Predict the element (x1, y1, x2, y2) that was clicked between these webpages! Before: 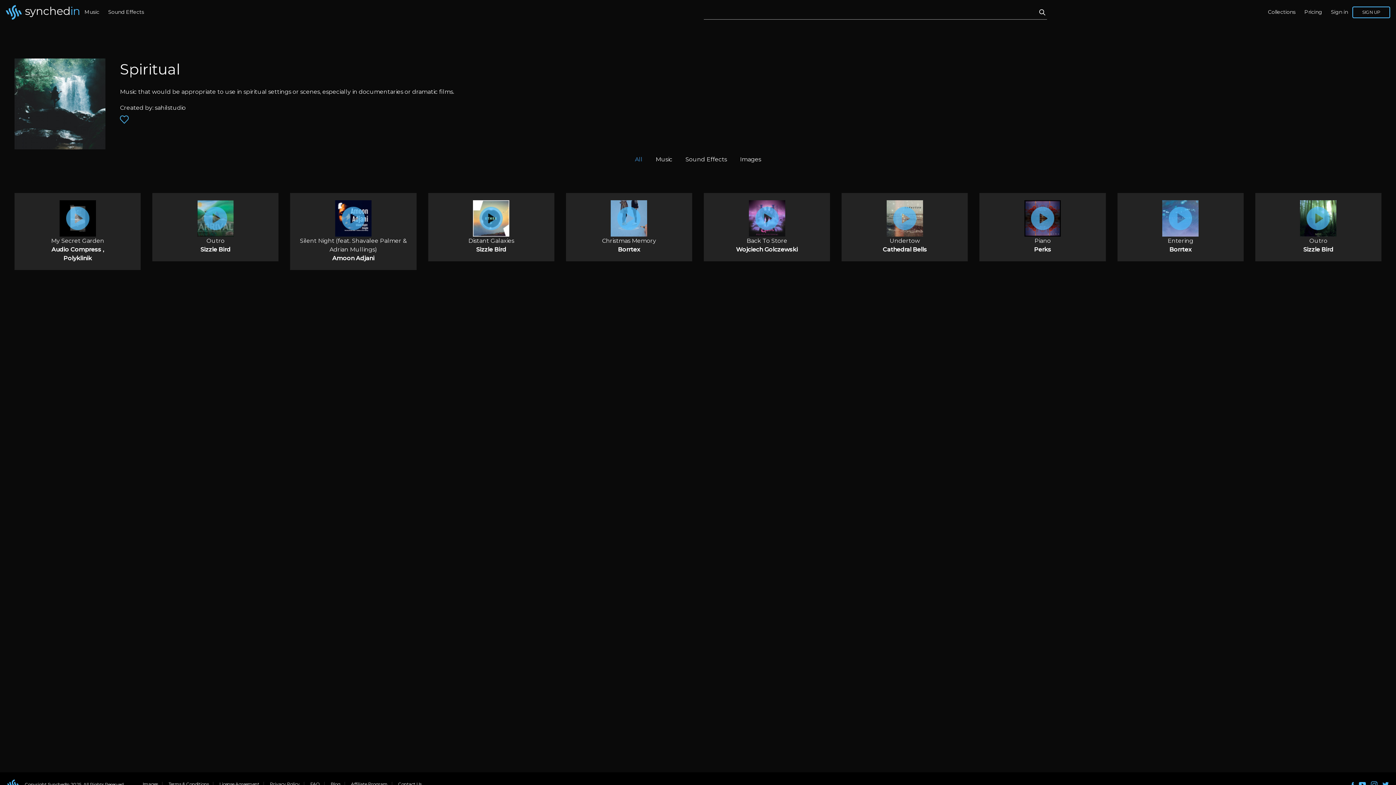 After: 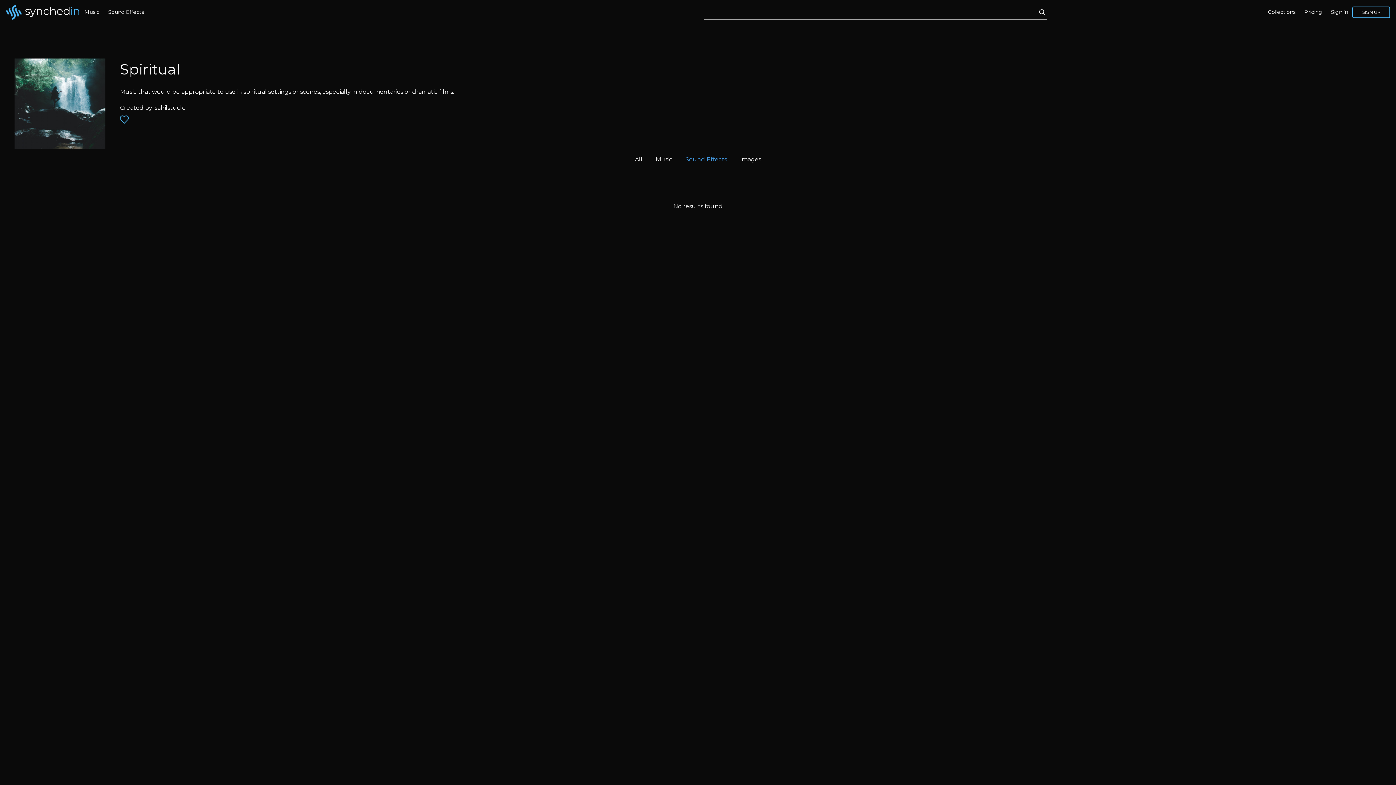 Action: label: Sound Effects bbox: (685, 156, 727, 162)